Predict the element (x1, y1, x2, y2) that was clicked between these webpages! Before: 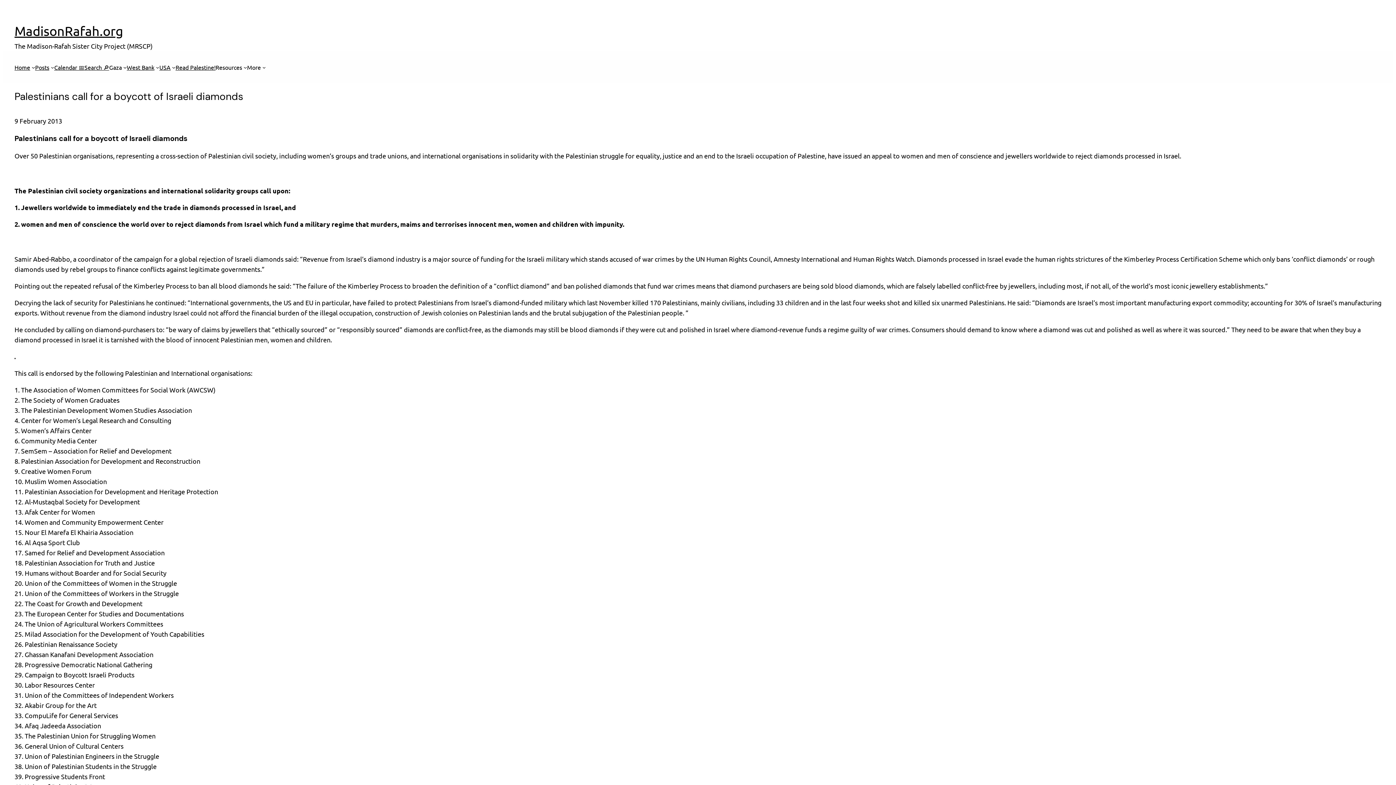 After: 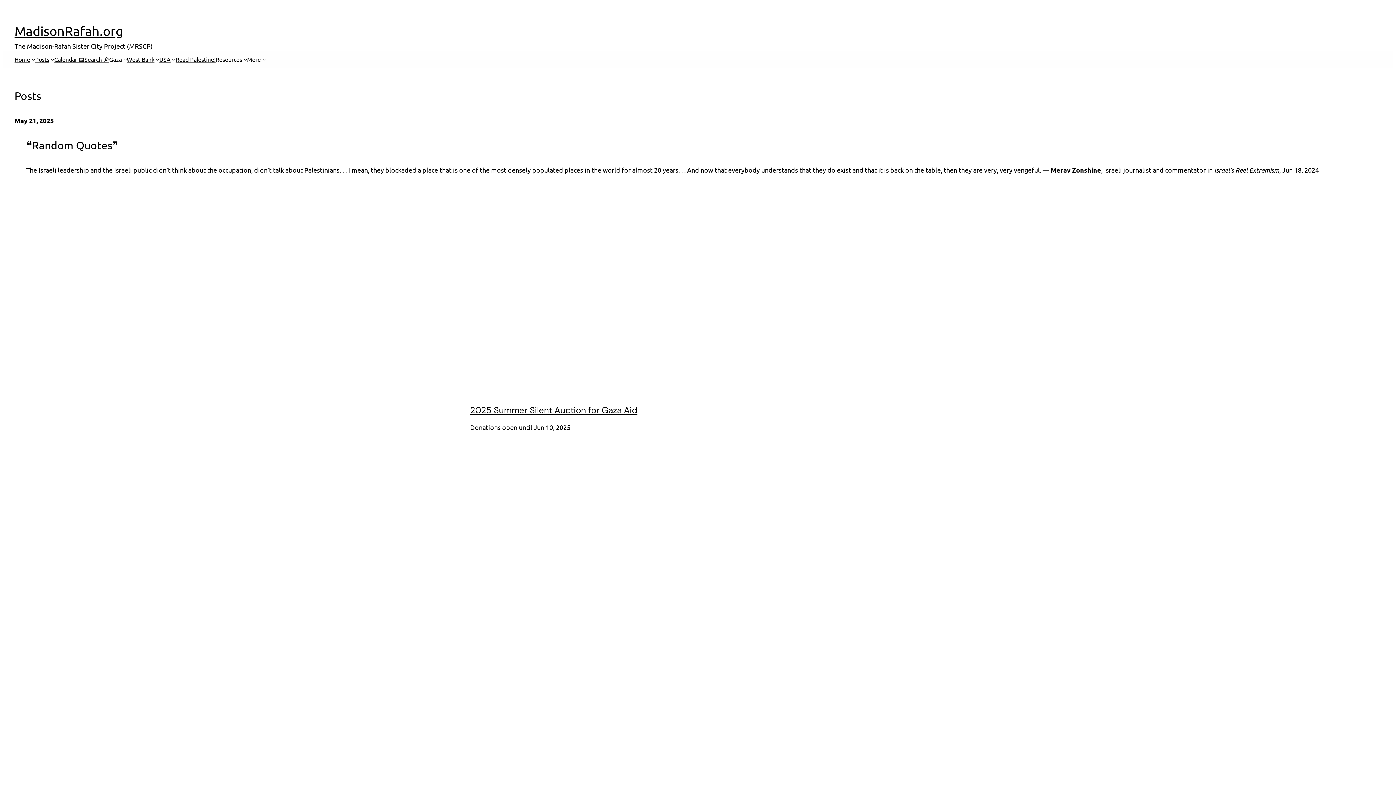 Action: bbox: (35, 62, 49, 72) label: Posts